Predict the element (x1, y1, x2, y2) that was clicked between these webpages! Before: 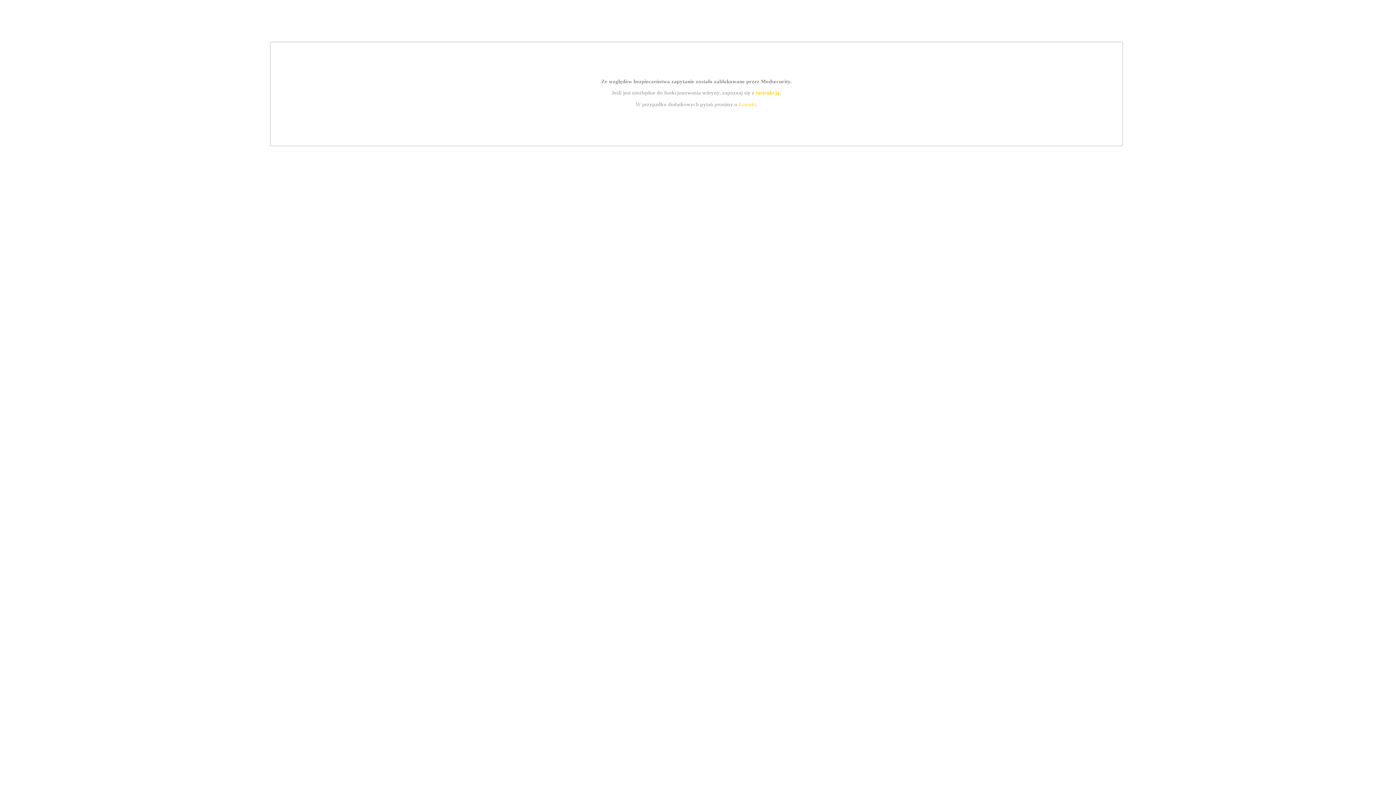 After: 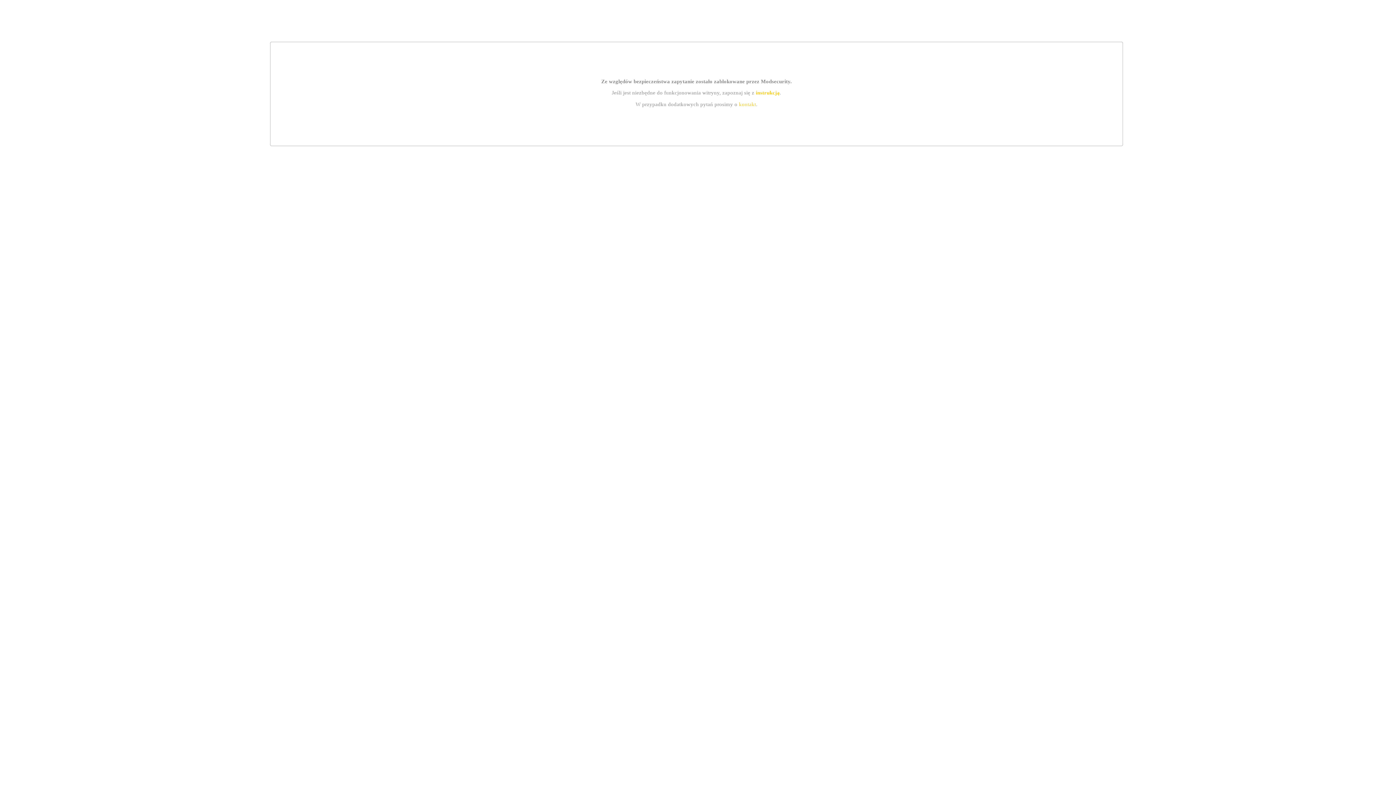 Action: bbox: (755, 89, 779, 95) label: instrukcją